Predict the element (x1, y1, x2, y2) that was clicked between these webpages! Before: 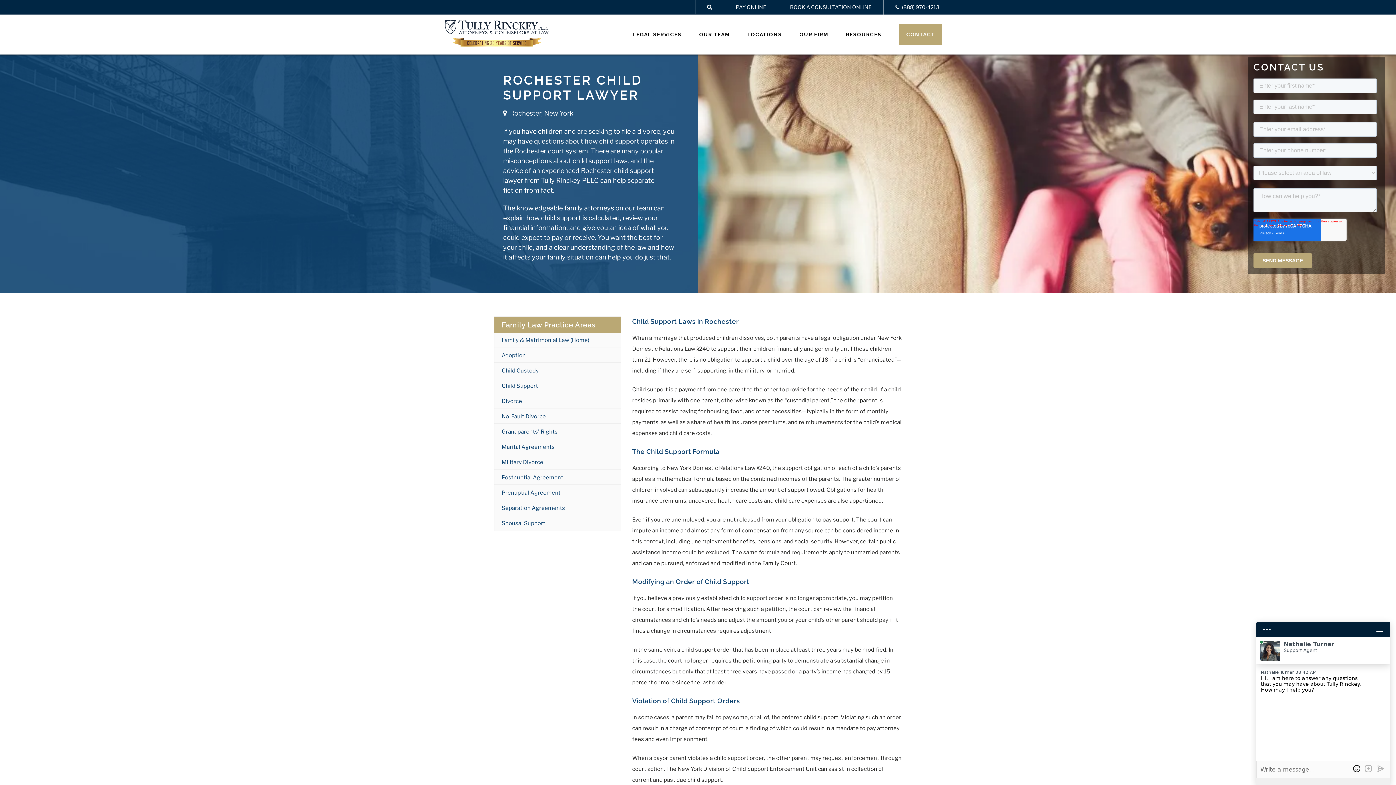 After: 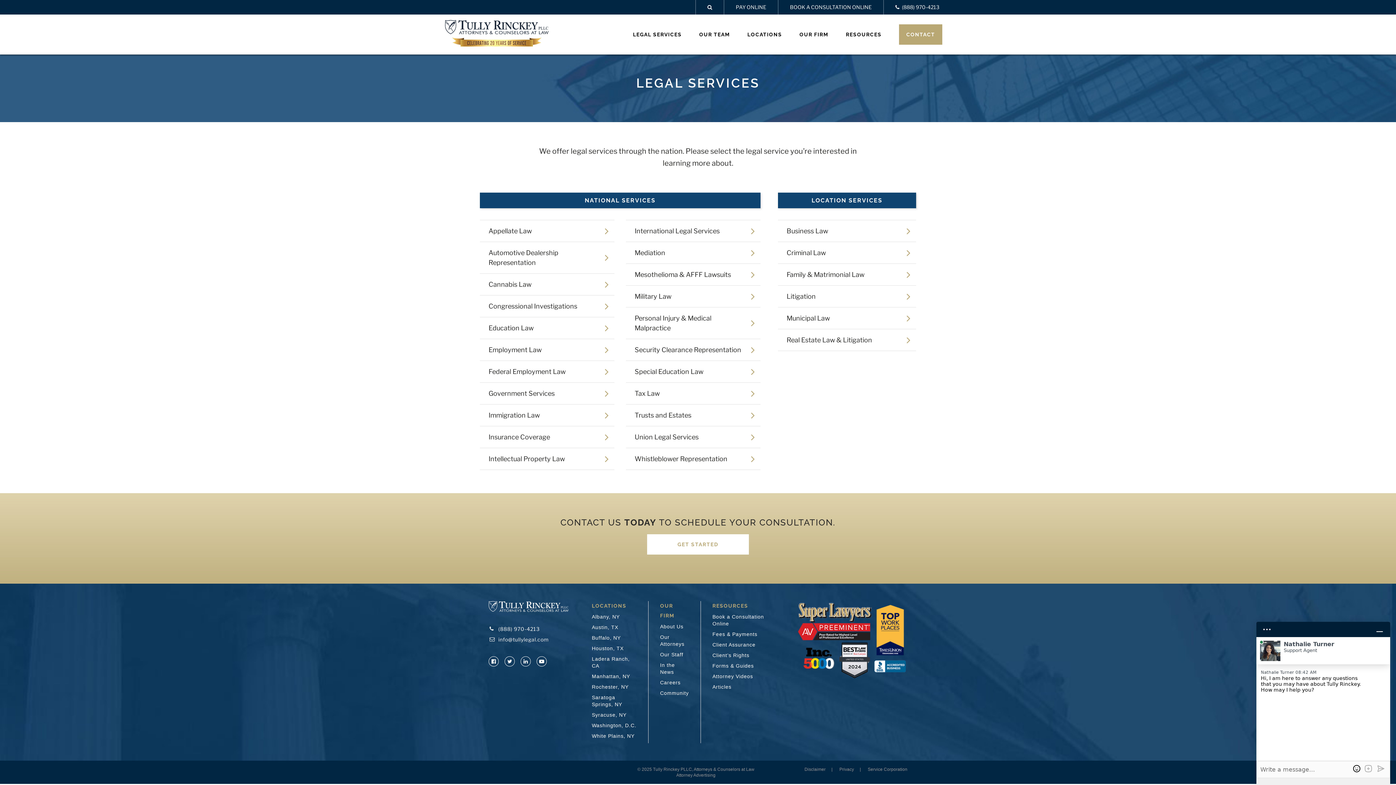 Action: bbox: (624, 17, 690, 52) label: LEGAL SERVICES